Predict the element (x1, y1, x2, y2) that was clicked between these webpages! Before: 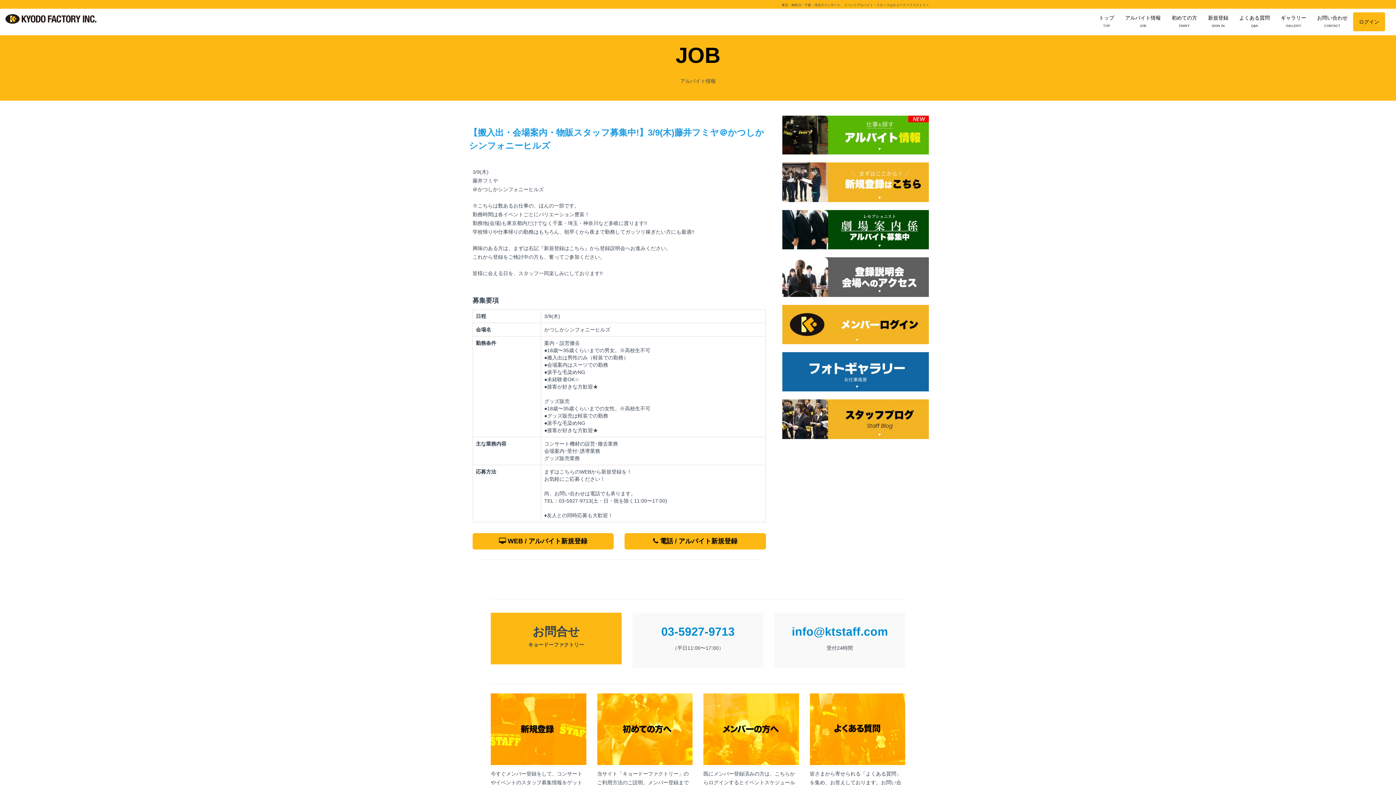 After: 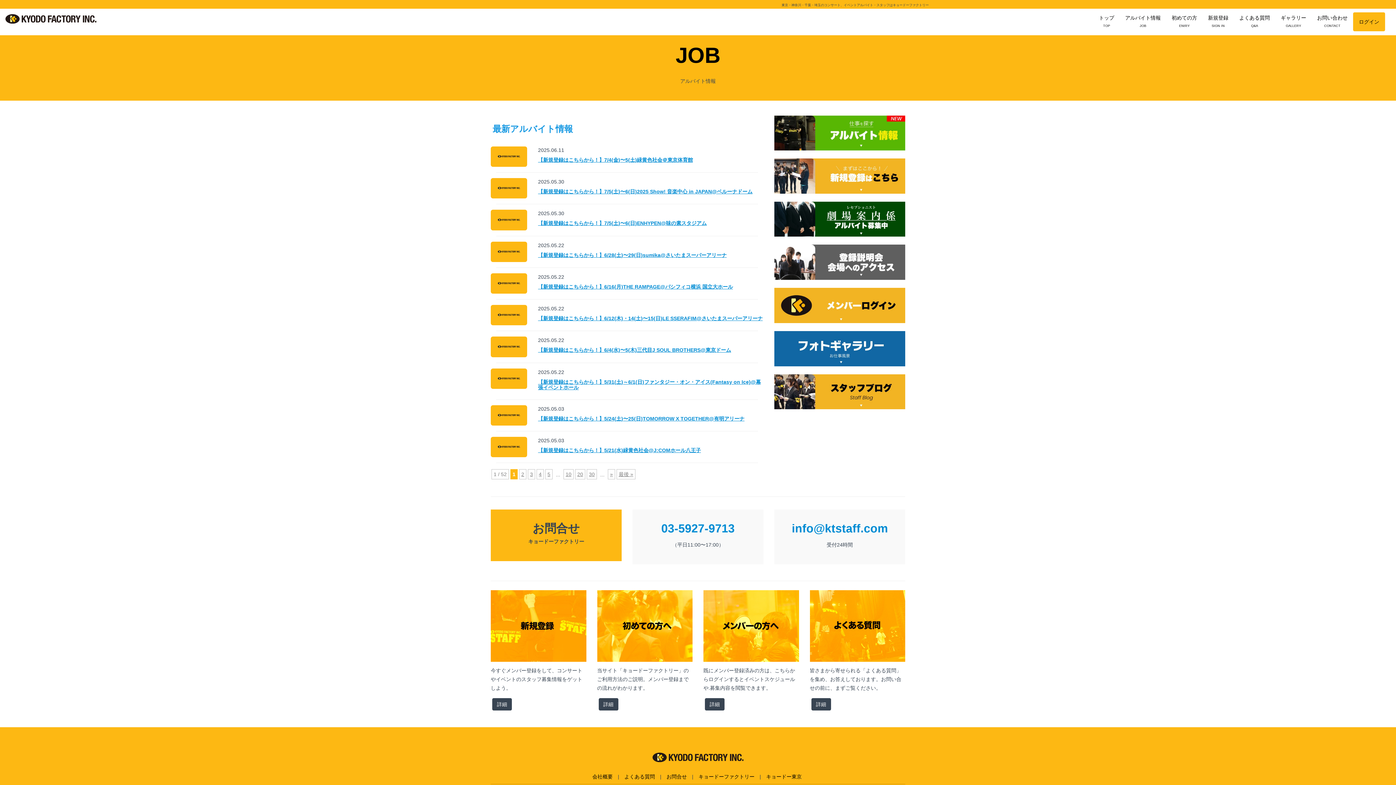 Action: bbox: (1120, 8, 1166, 34) label: アルバイト情報
JOB